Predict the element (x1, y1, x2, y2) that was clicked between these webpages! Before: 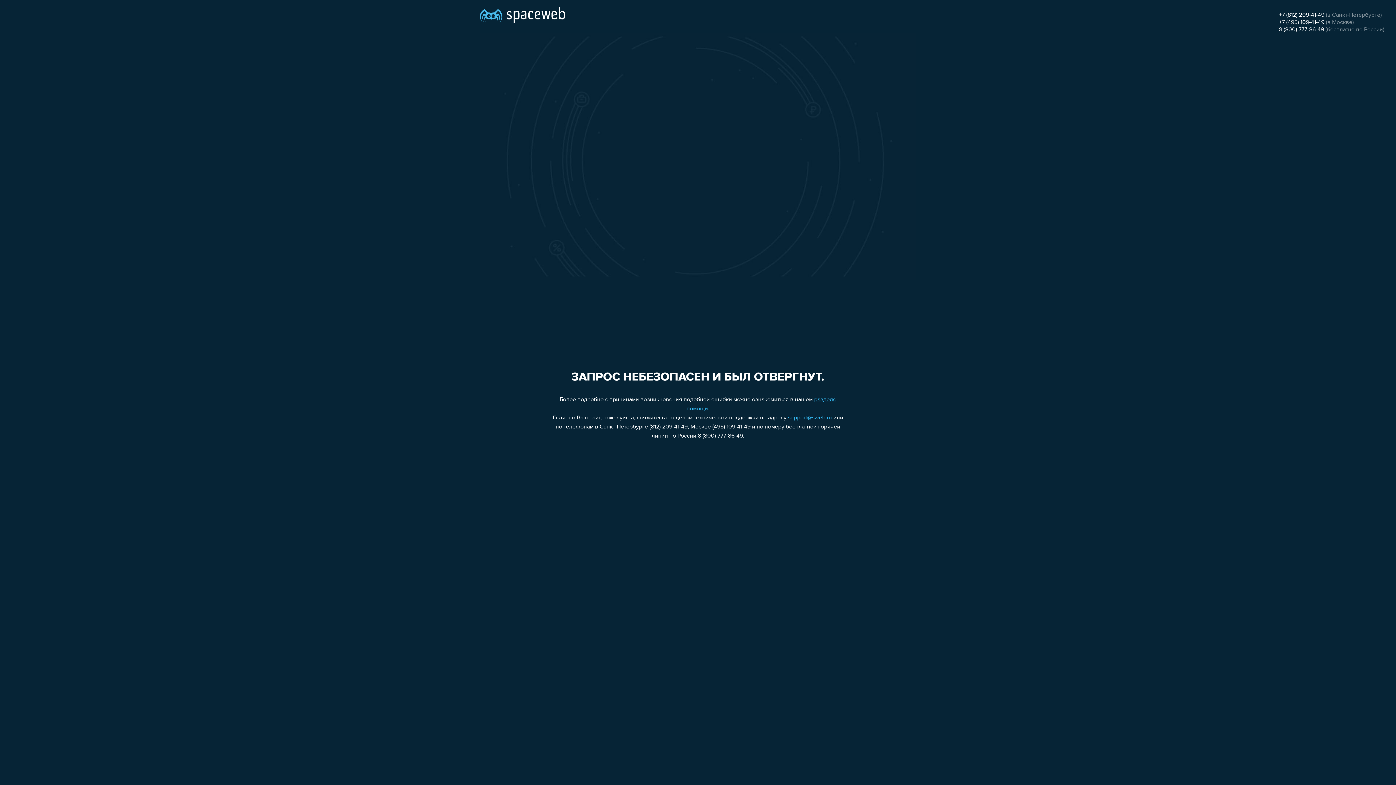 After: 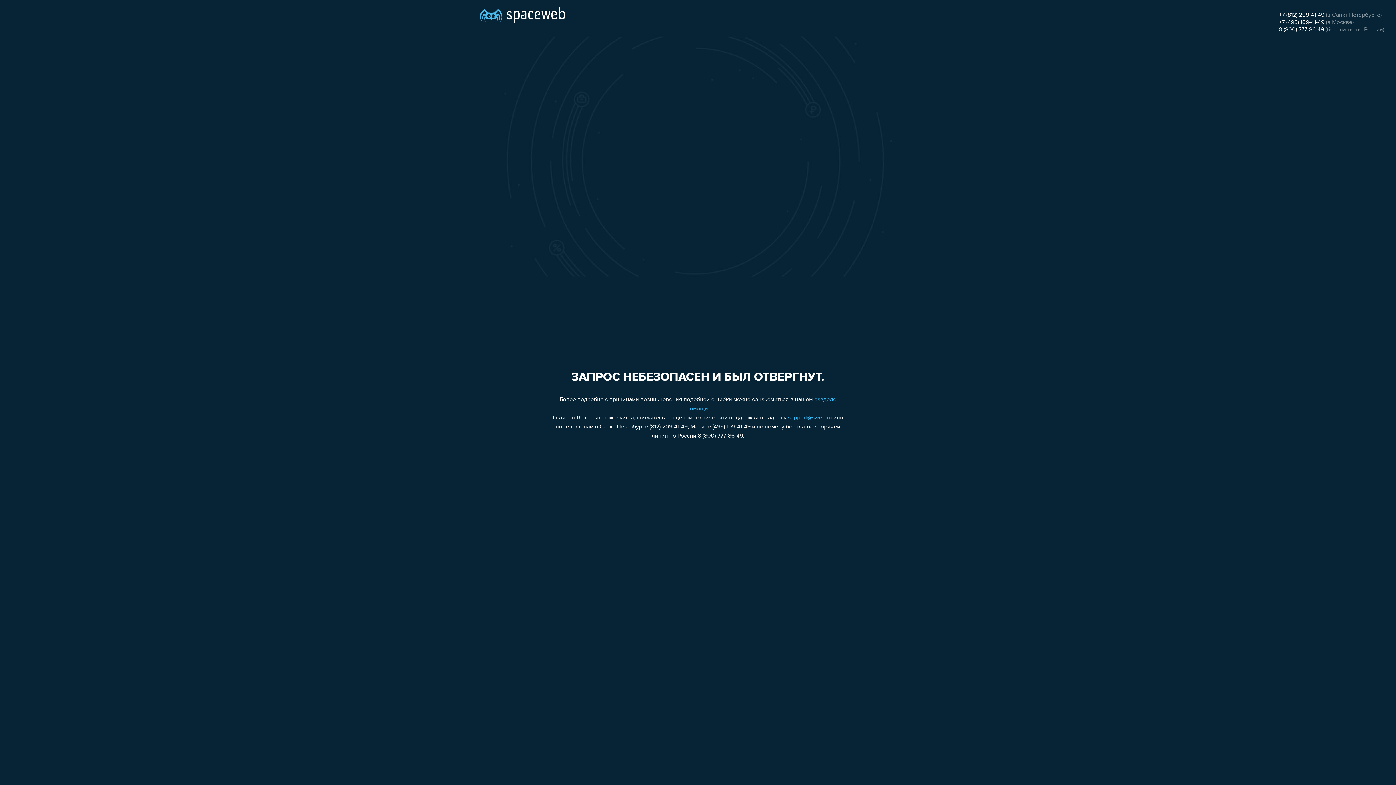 Action: label: +7 (495) 109-41-49 bbox: (1279, 19, 1324, 25)